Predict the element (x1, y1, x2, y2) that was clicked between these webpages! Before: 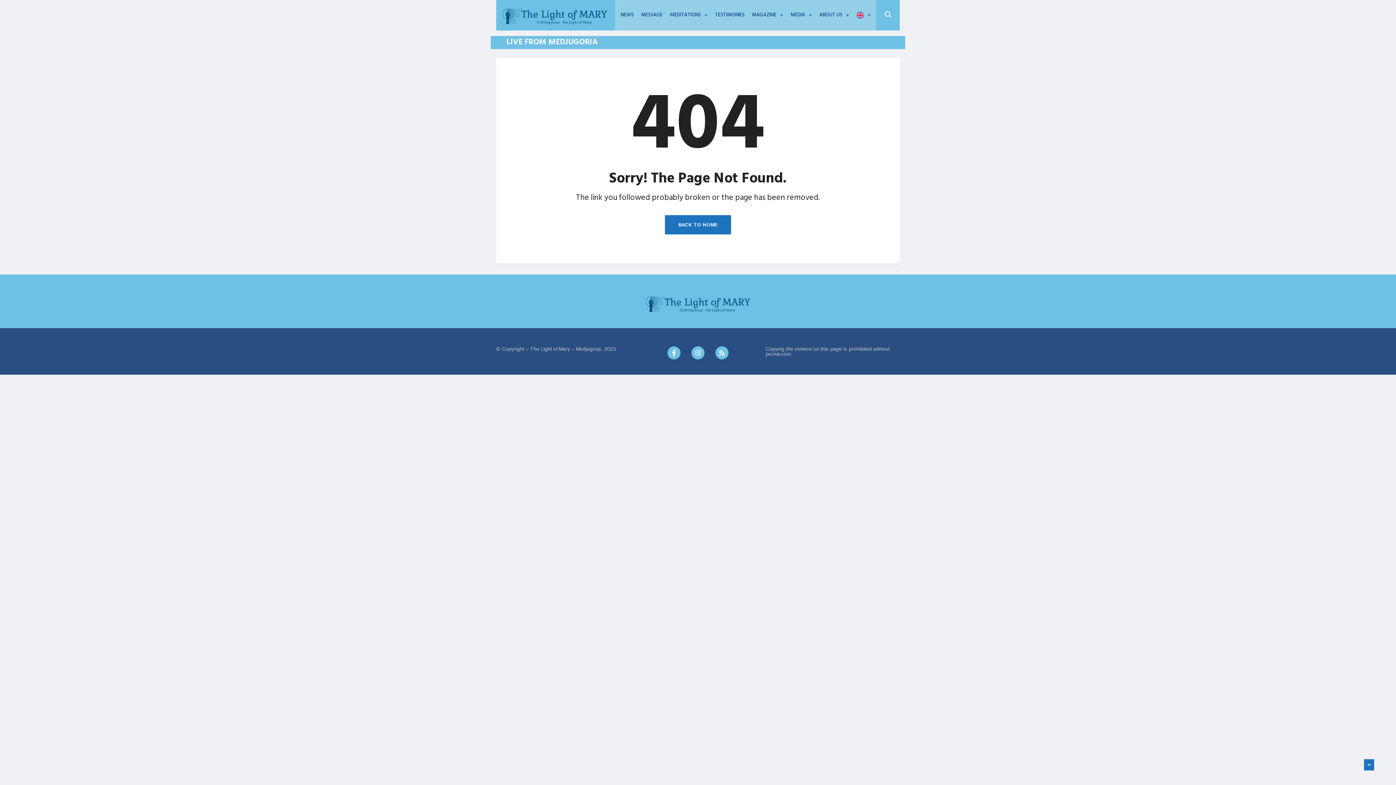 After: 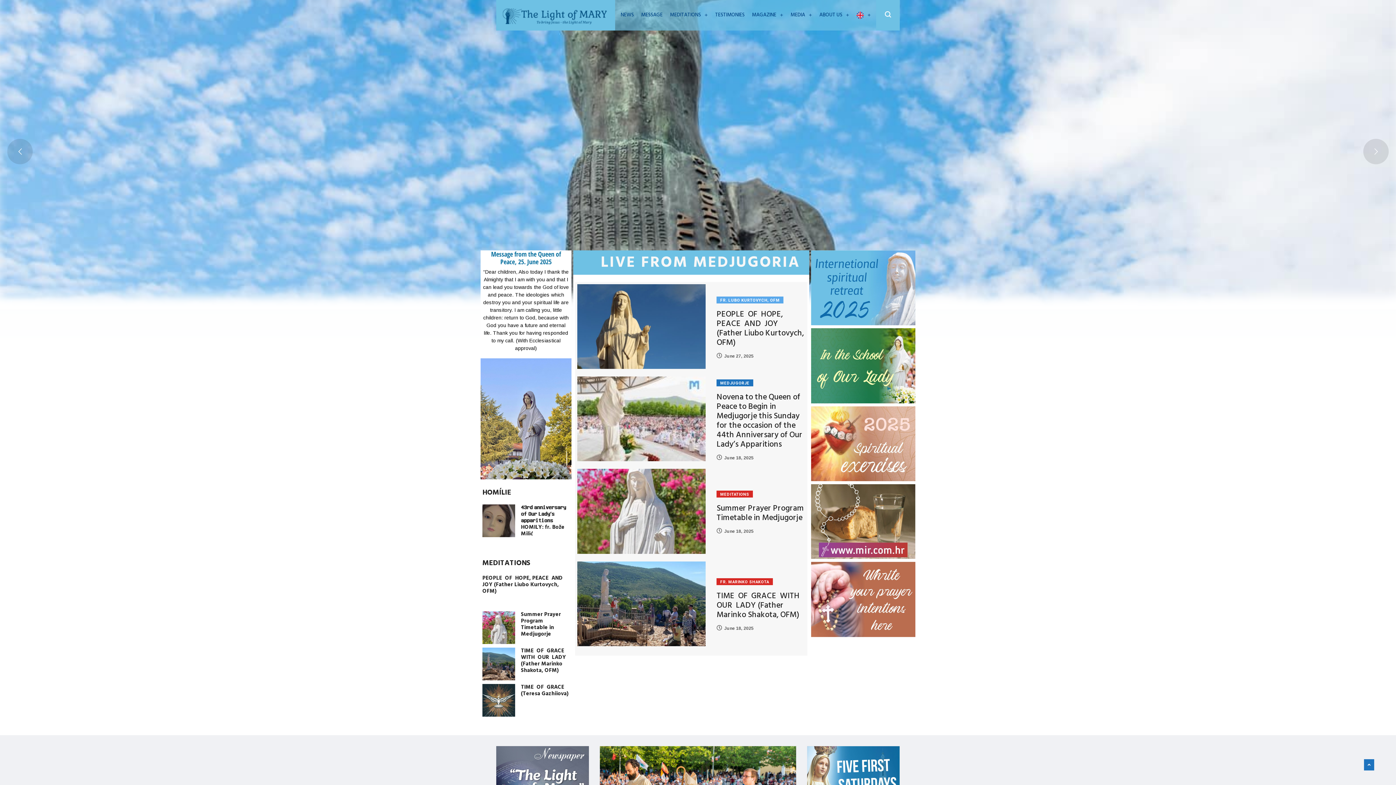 Action: label: BACK TO HOME bbox: (665, 215, 731, 234)